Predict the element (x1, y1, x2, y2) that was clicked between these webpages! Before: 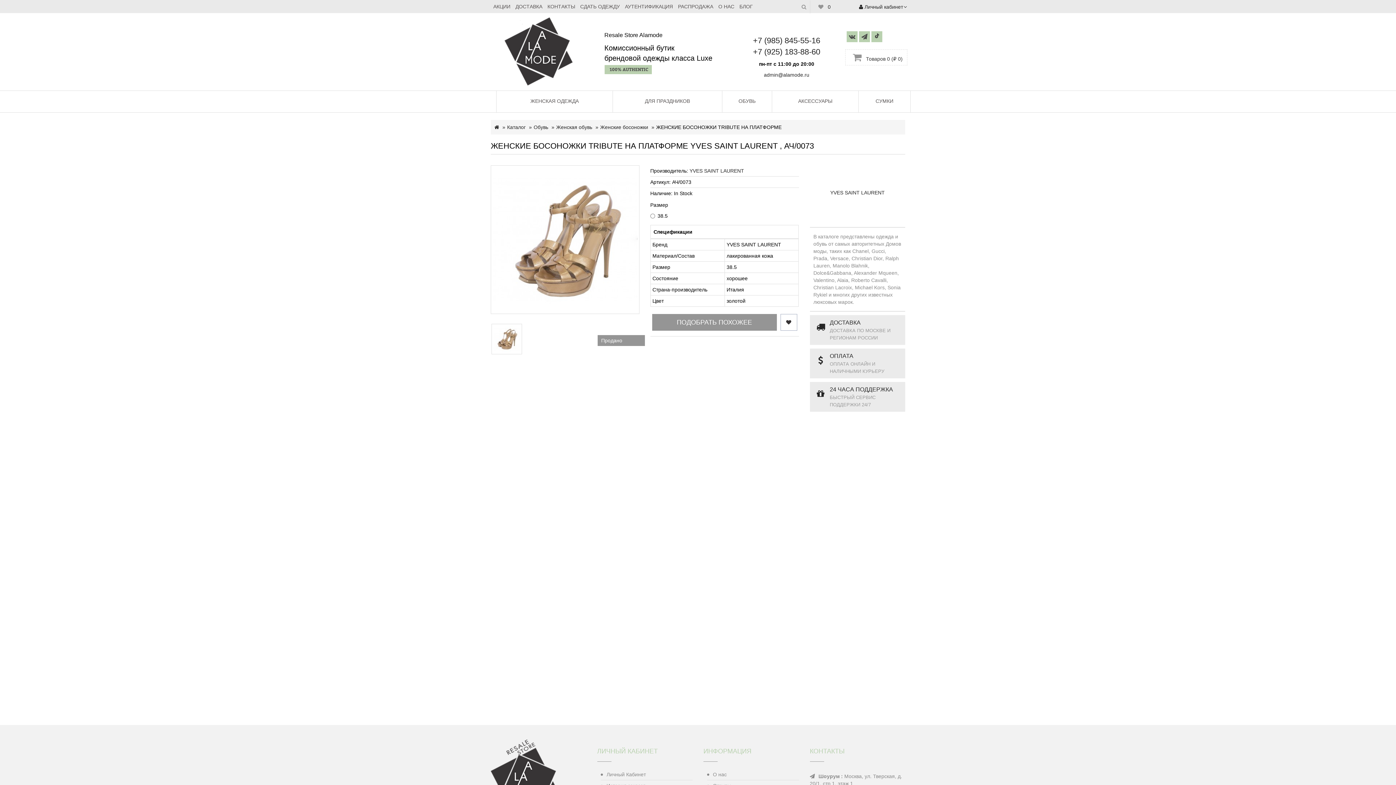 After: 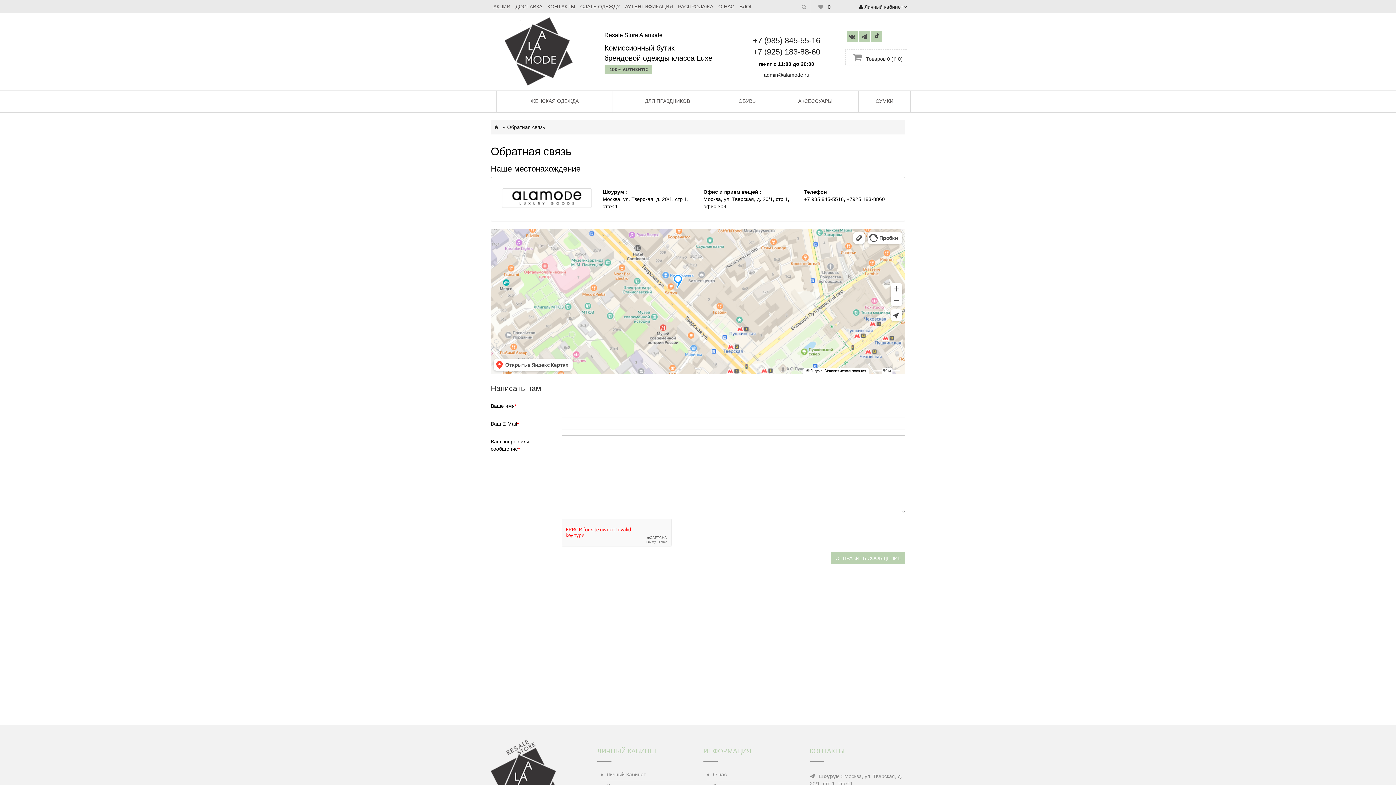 Action: label: КОНТАКТЫ bbox: (545, 0, 577, 13)